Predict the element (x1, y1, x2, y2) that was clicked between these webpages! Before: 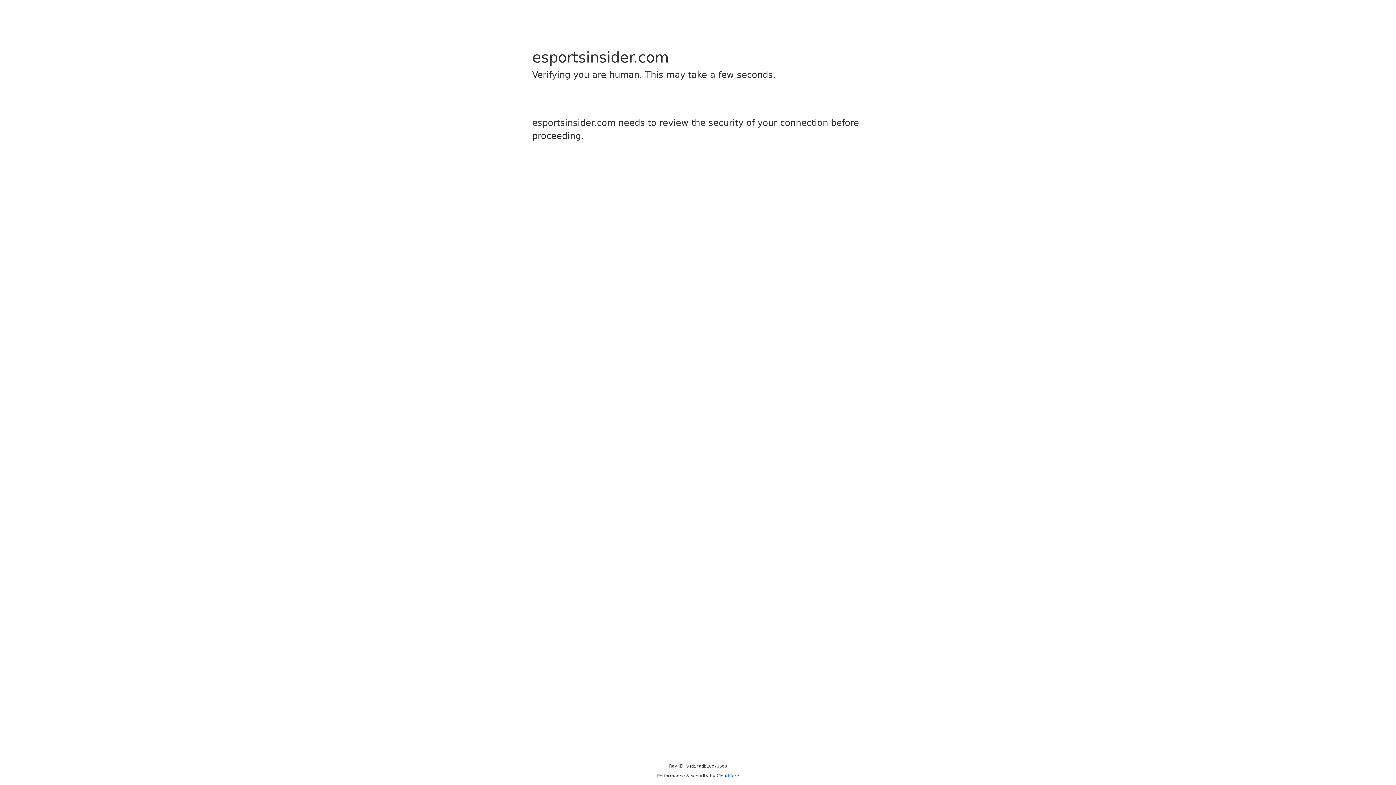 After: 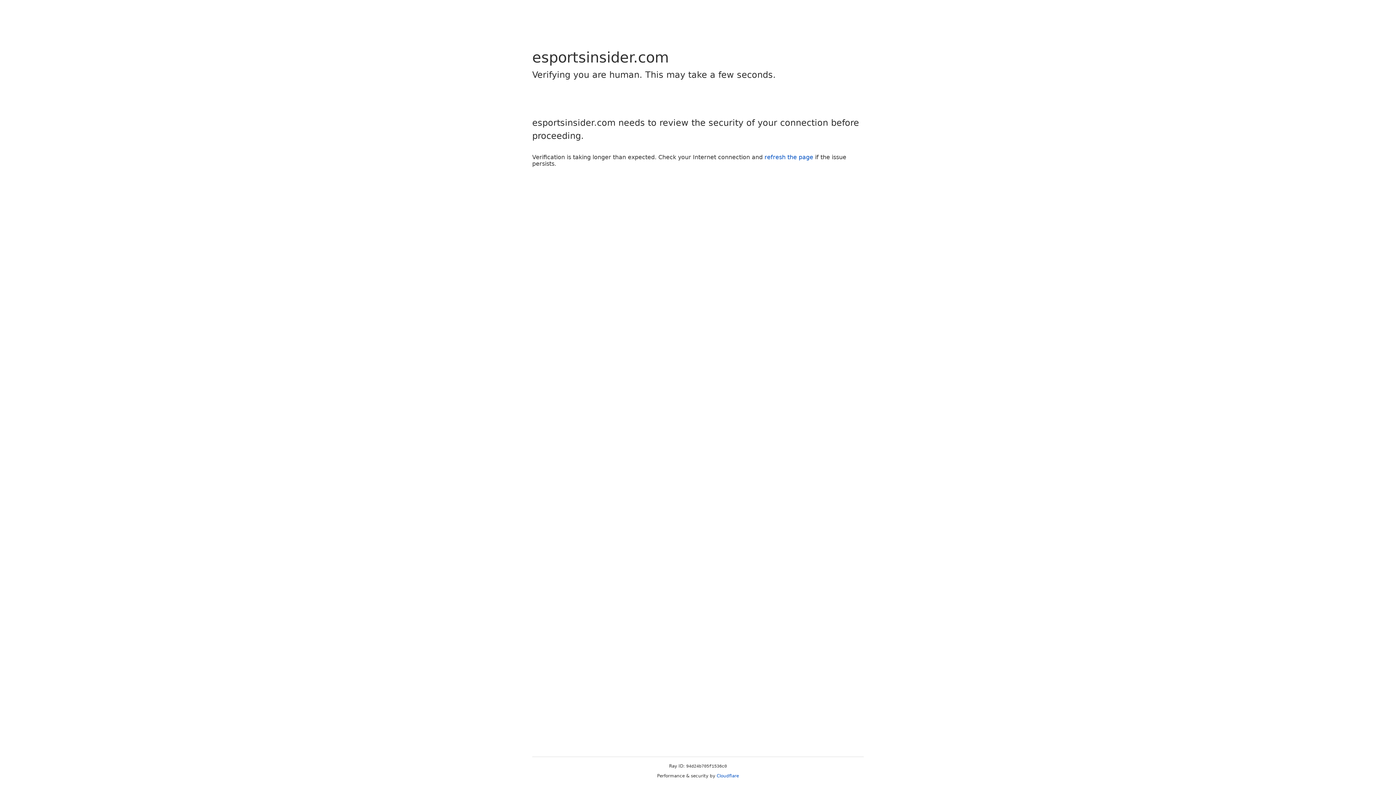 Action: bbox: (716, 773, 739, 778) label: Cloudflare